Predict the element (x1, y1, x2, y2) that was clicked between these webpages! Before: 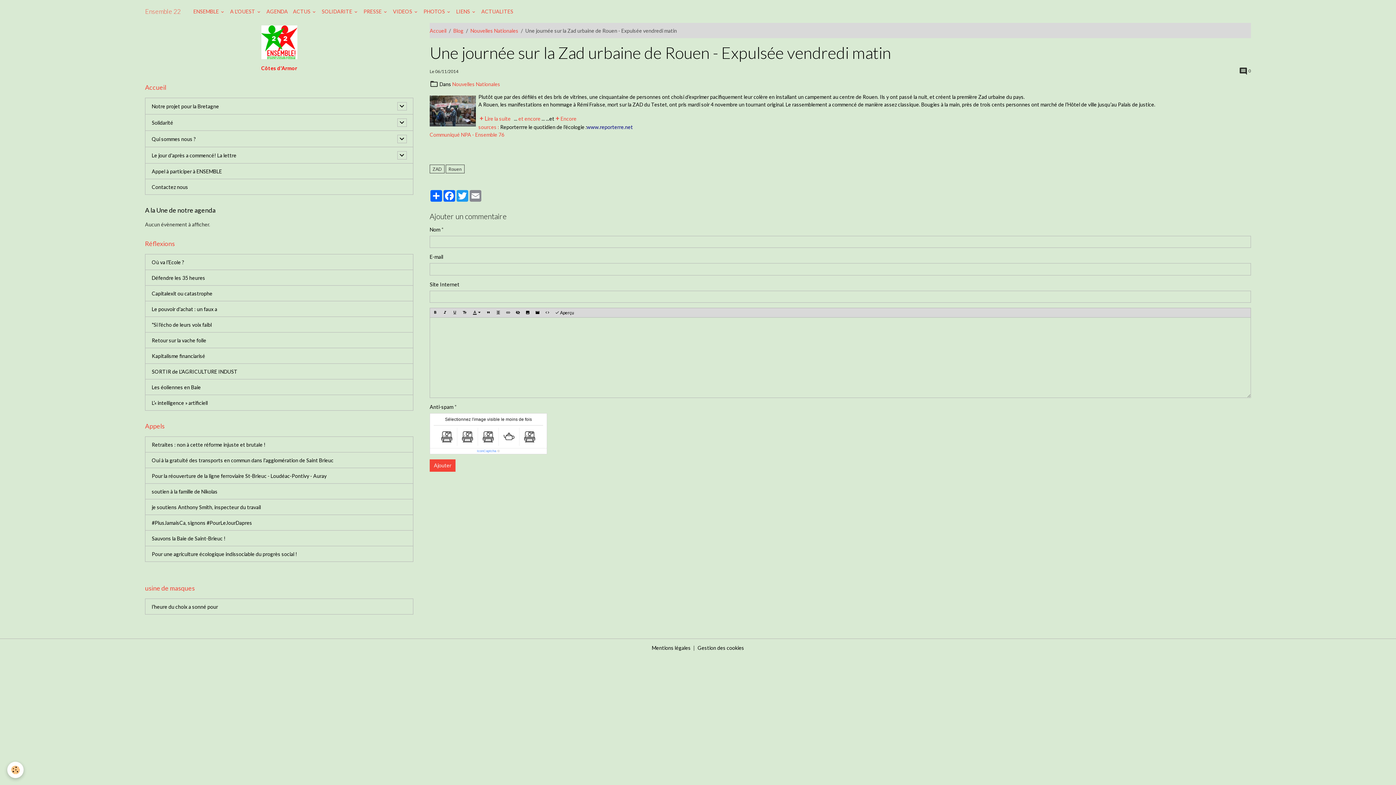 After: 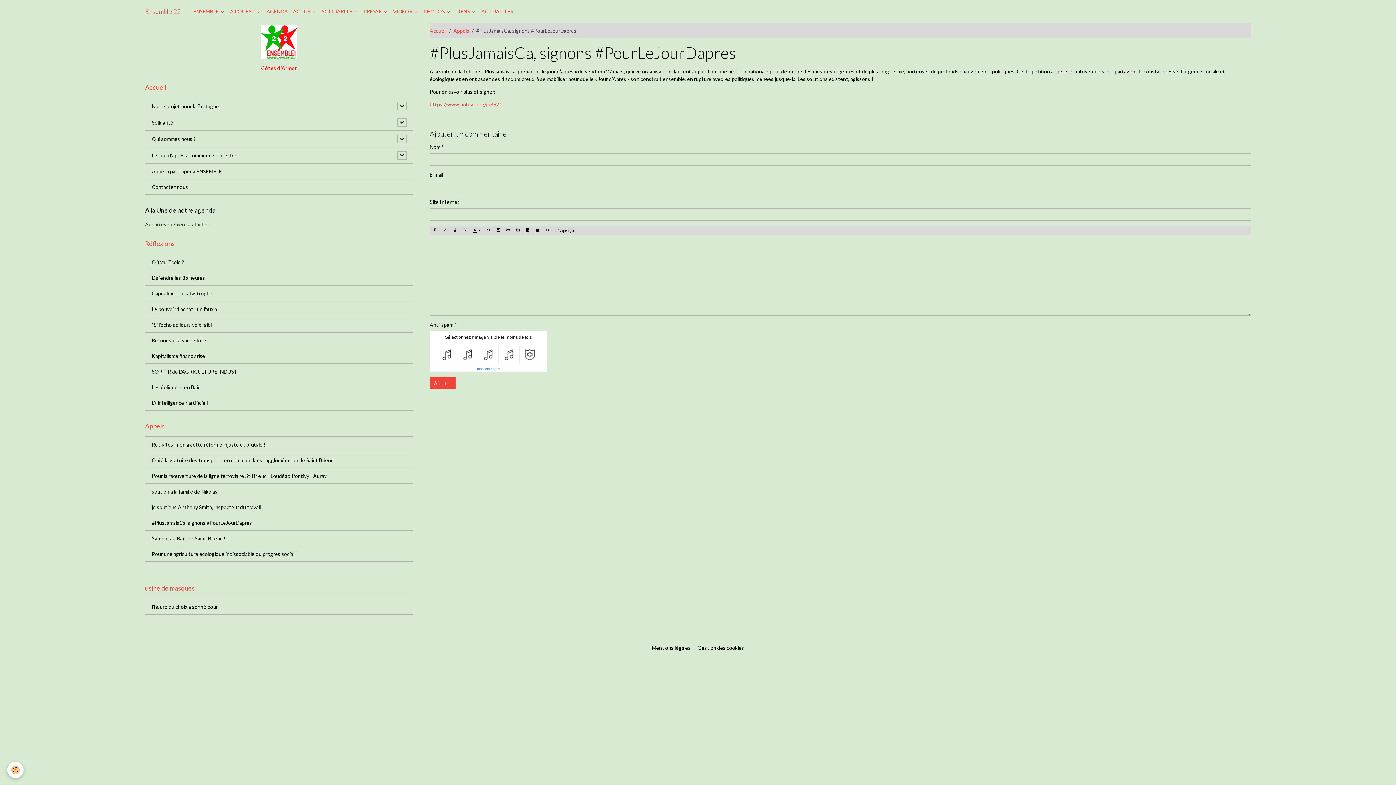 Action: label: #PlusJamaisCa, signons #PourLeJourDapres bbox: (145, 514, 413, 530)